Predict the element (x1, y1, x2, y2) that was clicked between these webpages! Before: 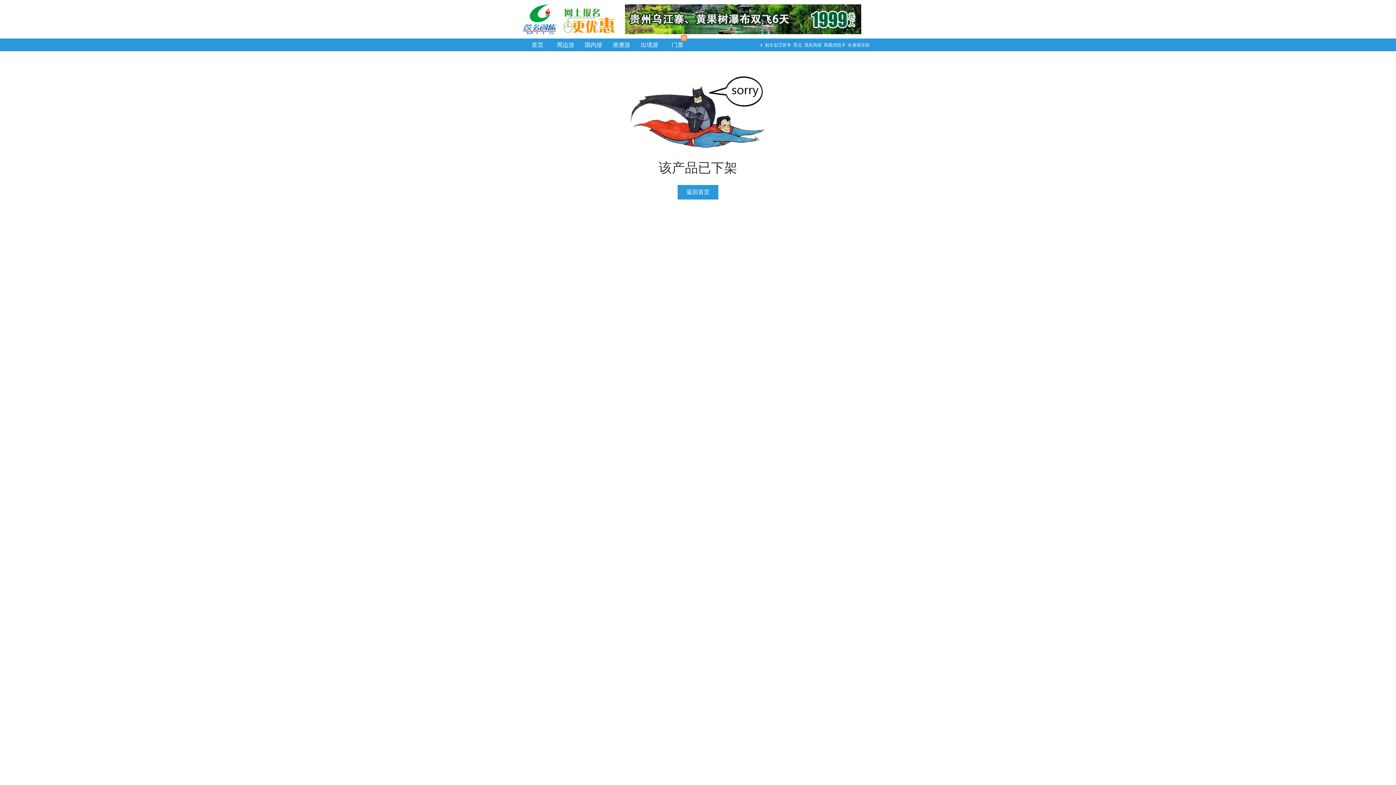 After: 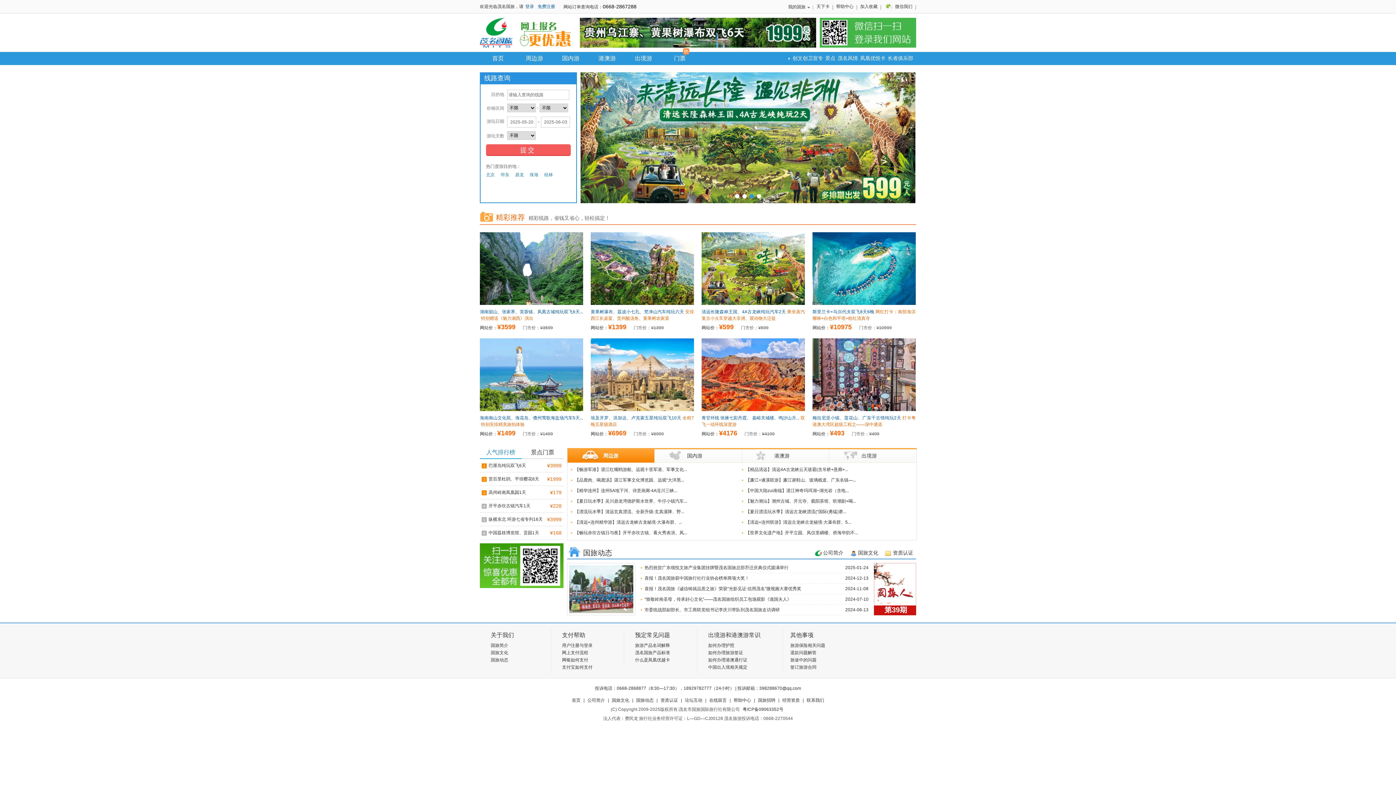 Action: bbox: (677, 185, 718, 199) label: 返回首页